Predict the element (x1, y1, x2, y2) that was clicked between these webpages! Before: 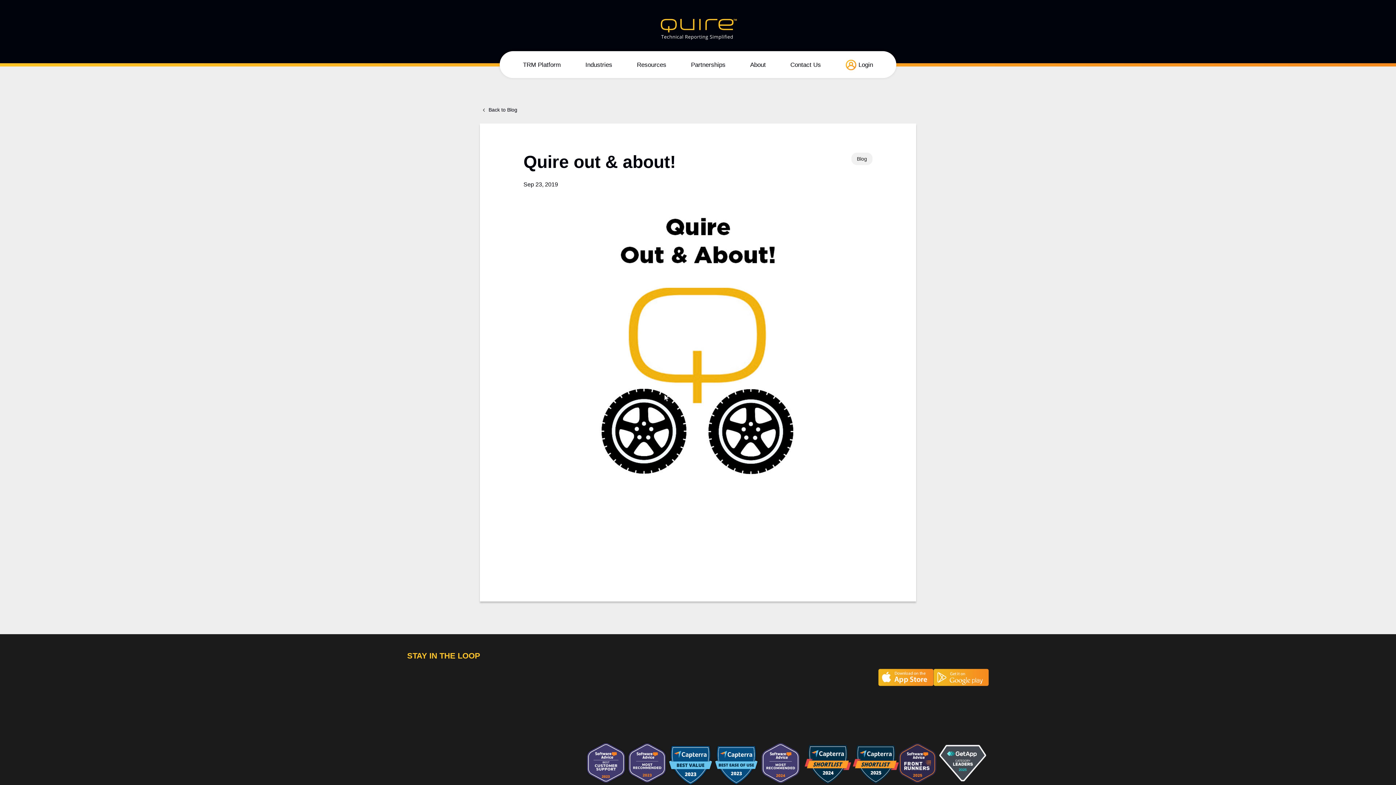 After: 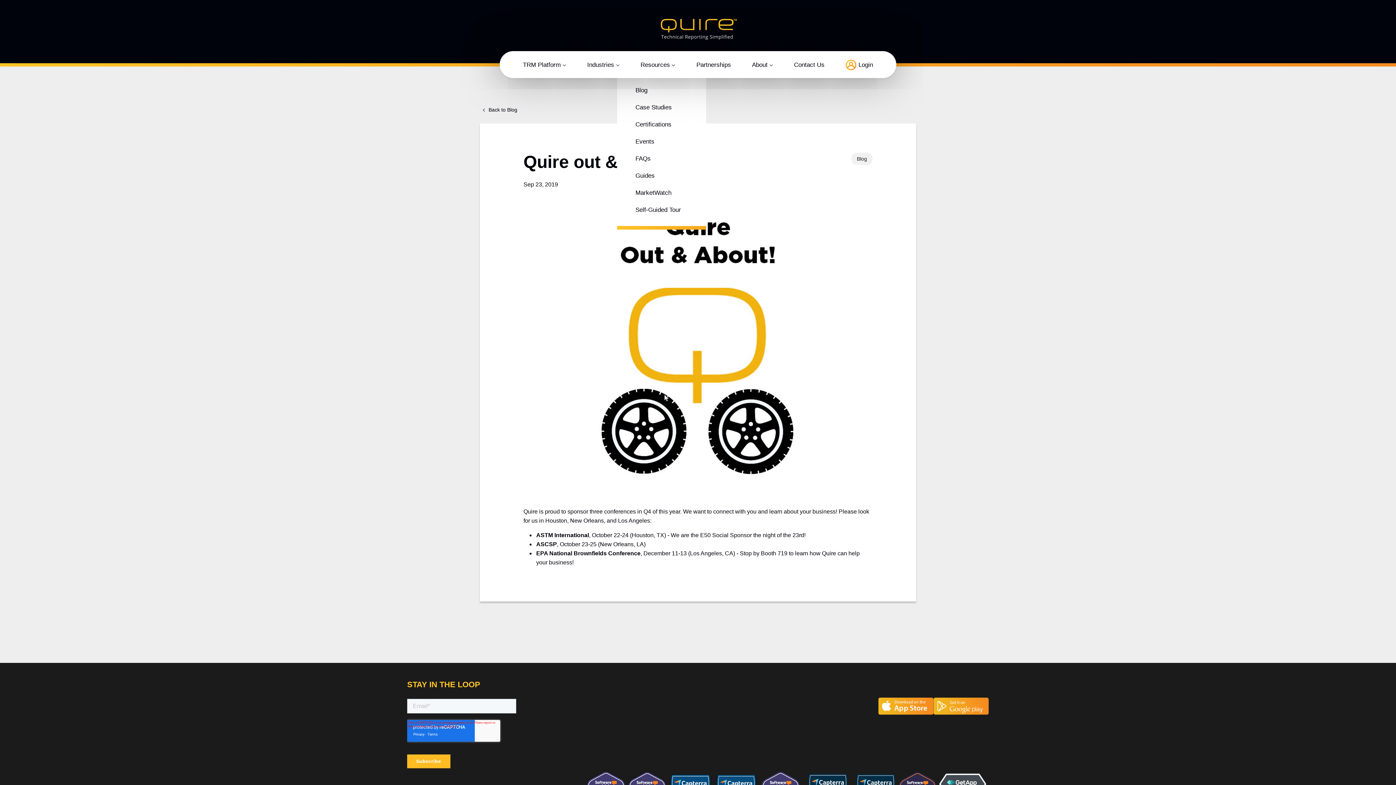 Action: label: Resources bbox: (637, 61, 666, 68)